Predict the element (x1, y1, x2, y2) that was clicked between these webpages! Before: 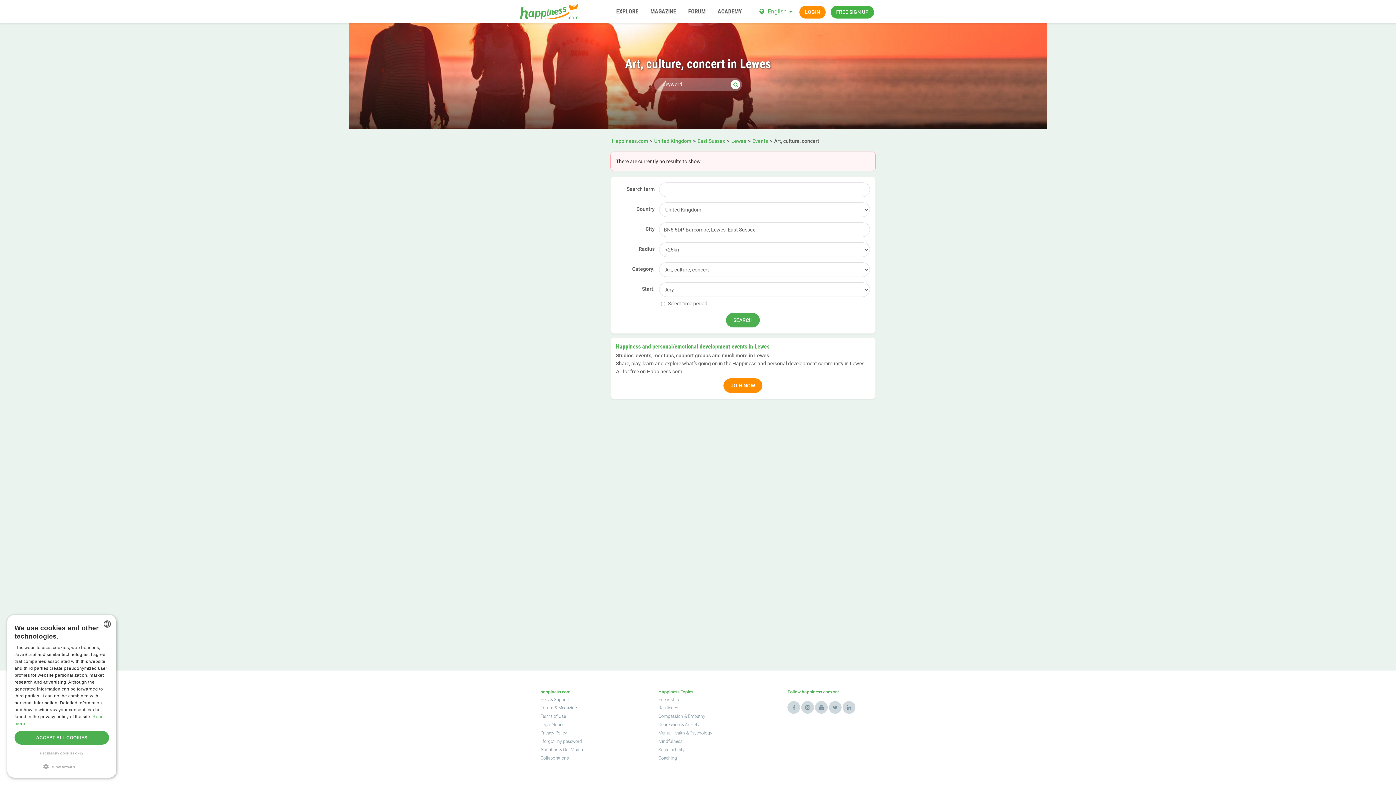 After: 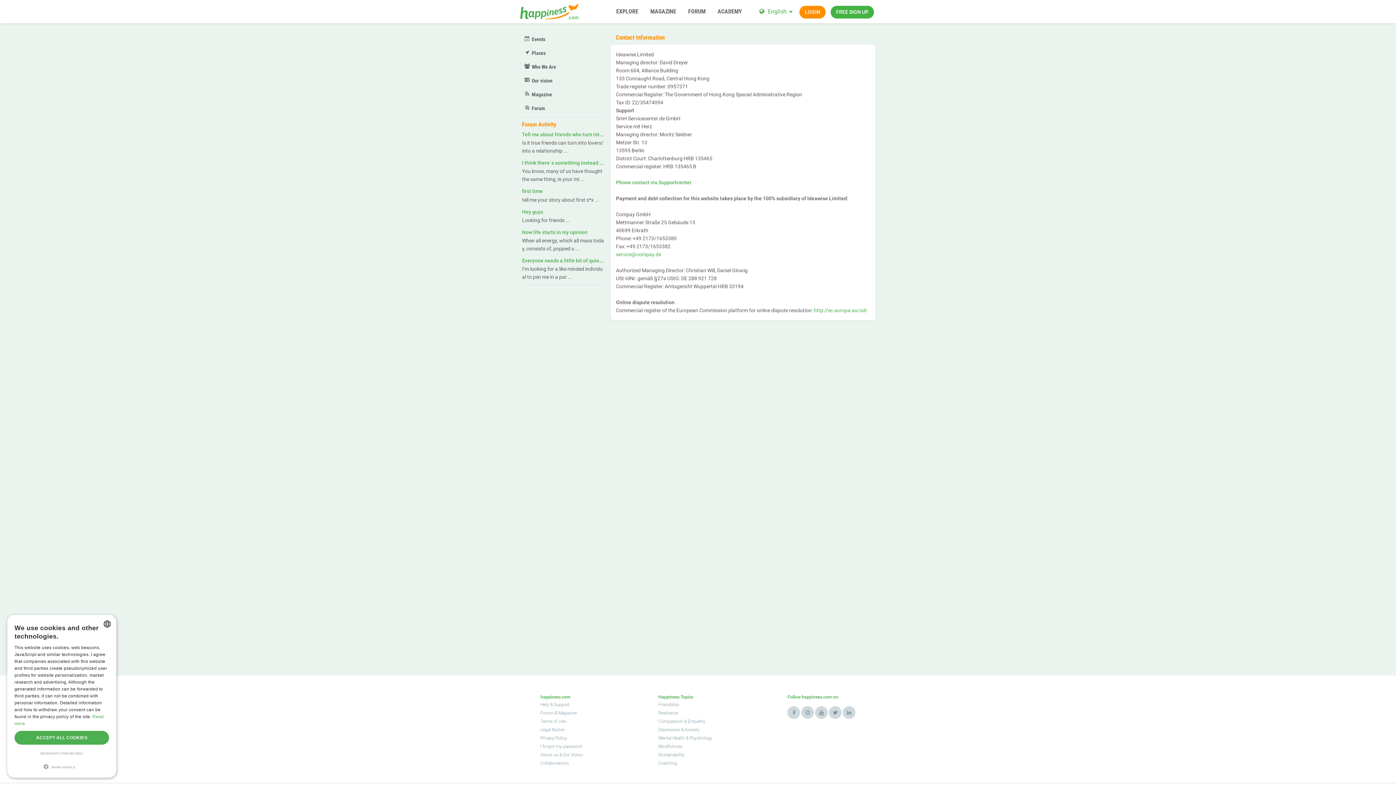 Action: label: Legal Notice bbox: (540, 722, 564, 727)